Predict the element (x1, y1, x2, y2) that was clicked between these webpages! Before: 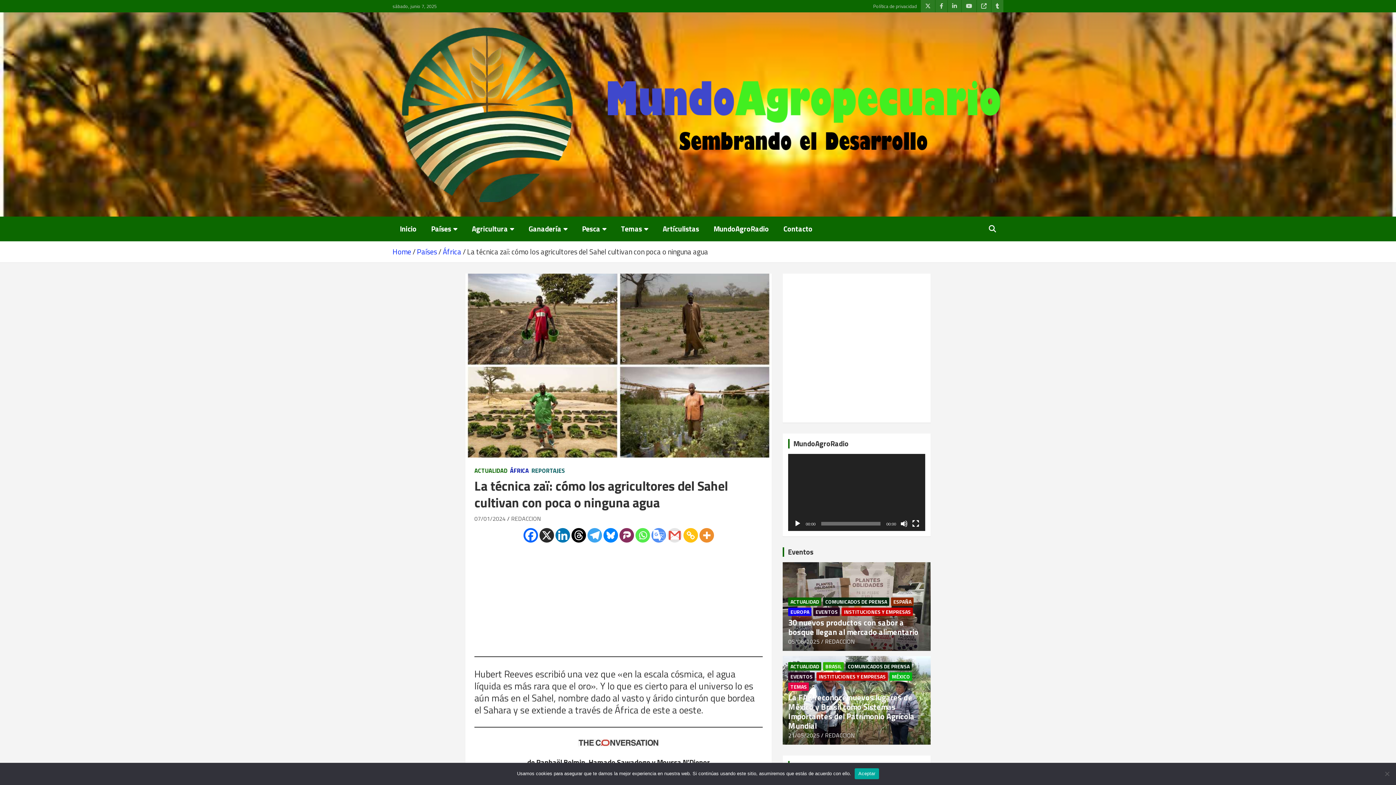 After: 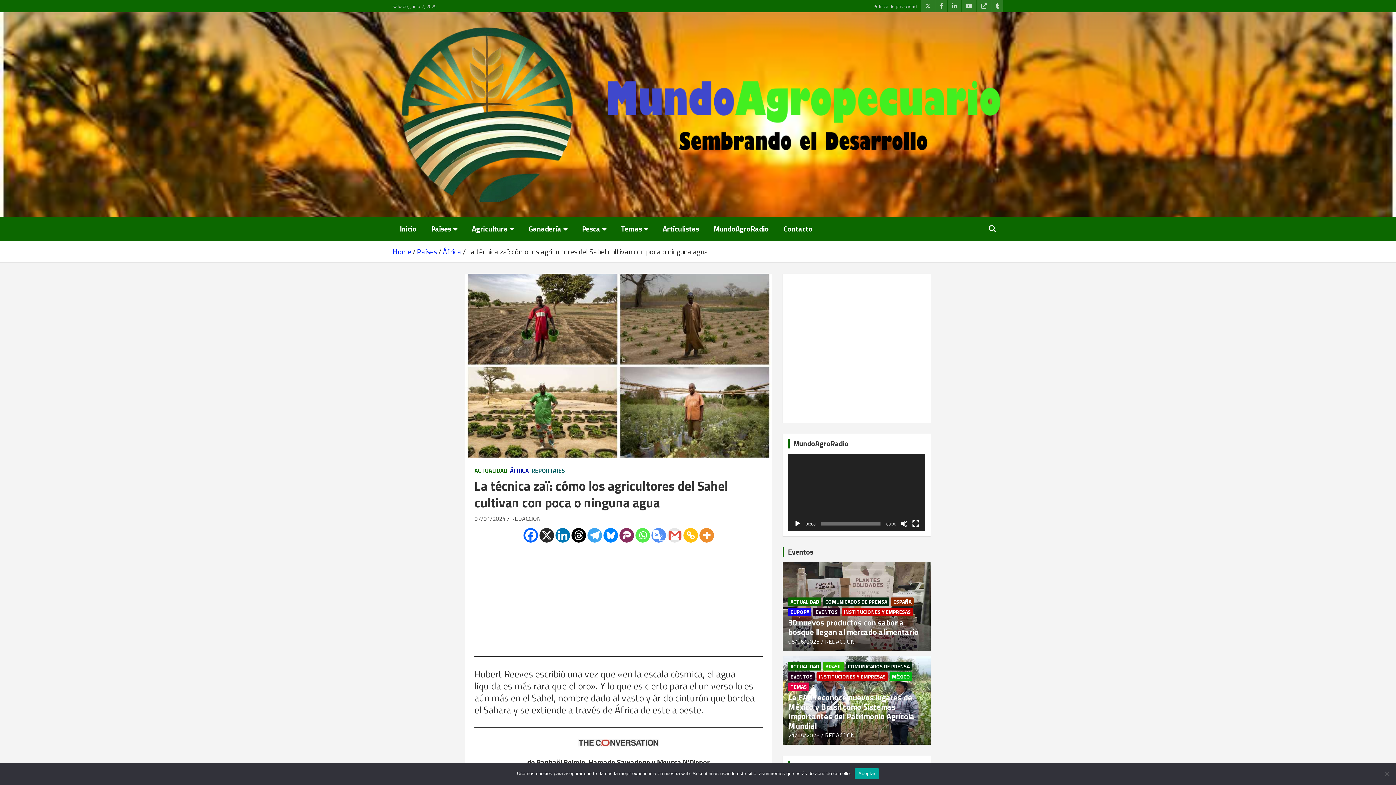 Action: label: Copy Link bbox: (683, 528, 698, 542)